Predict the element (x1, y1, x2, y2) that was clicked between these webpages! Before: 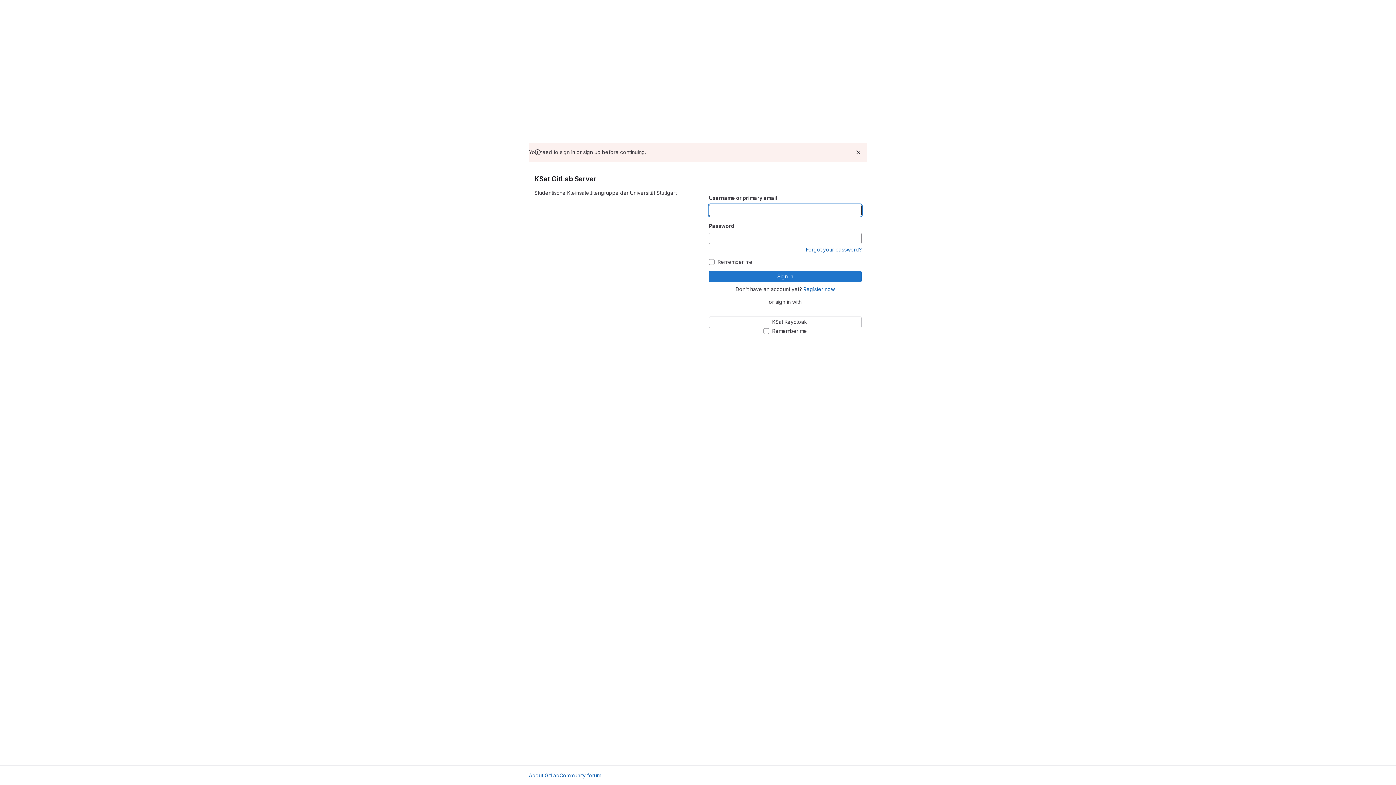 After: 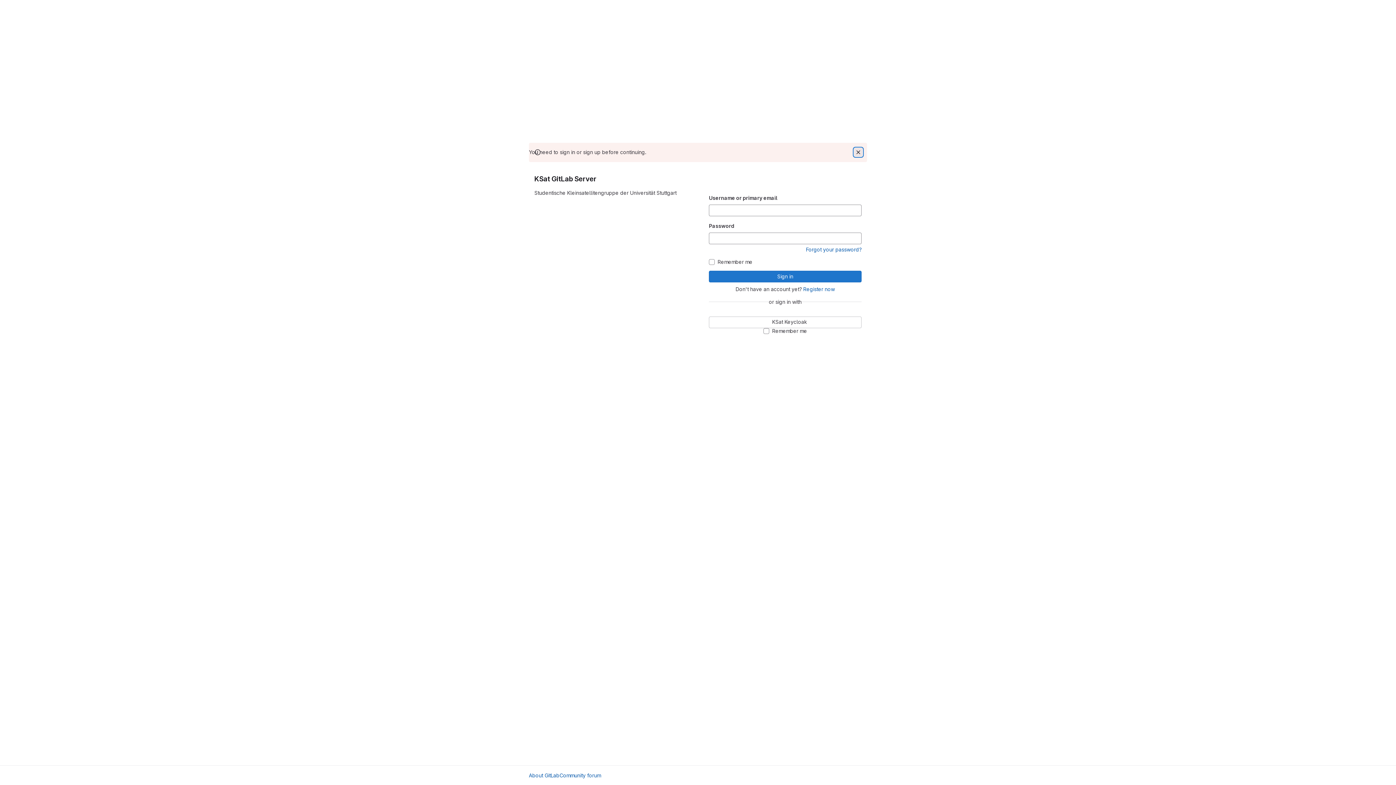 Action: bbox: (854, 148, 862, 156) label: Dismiss